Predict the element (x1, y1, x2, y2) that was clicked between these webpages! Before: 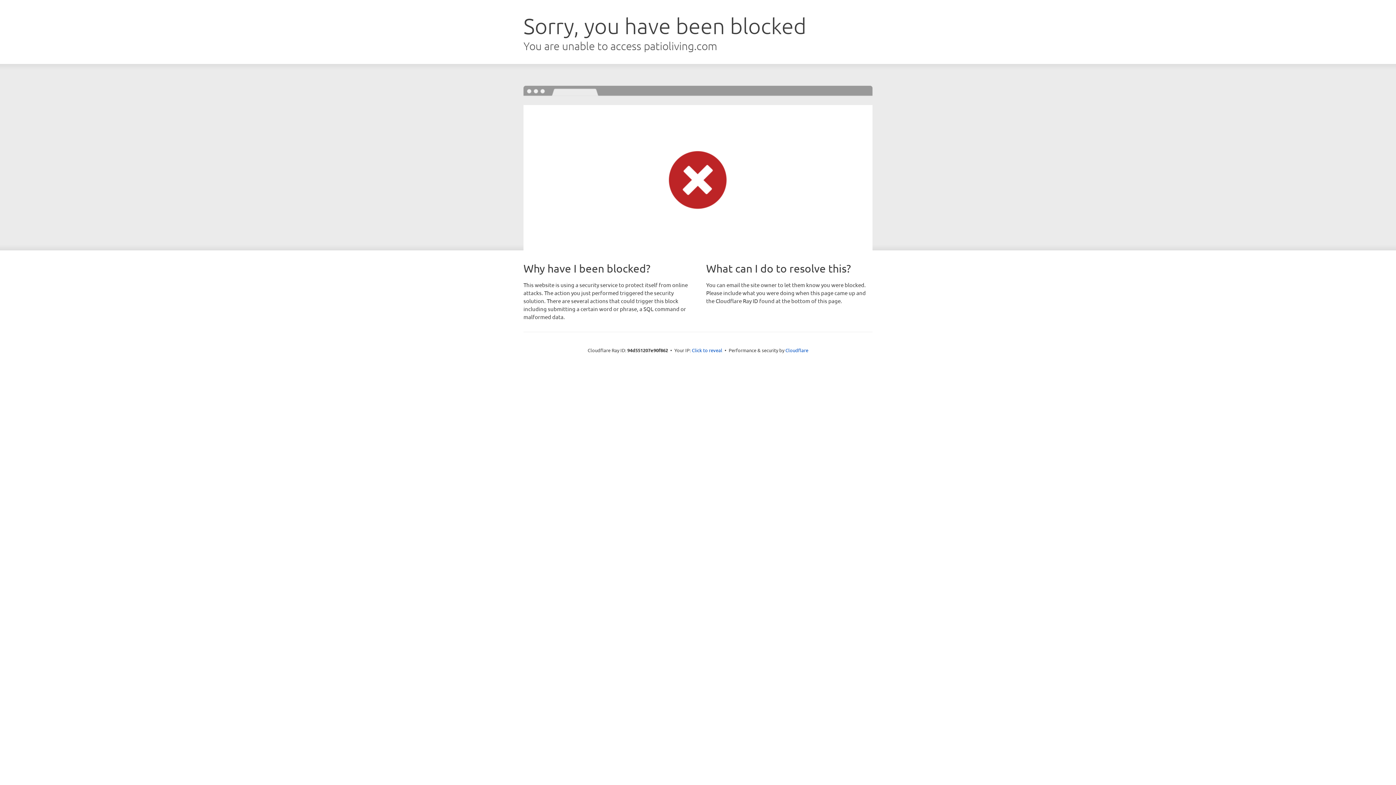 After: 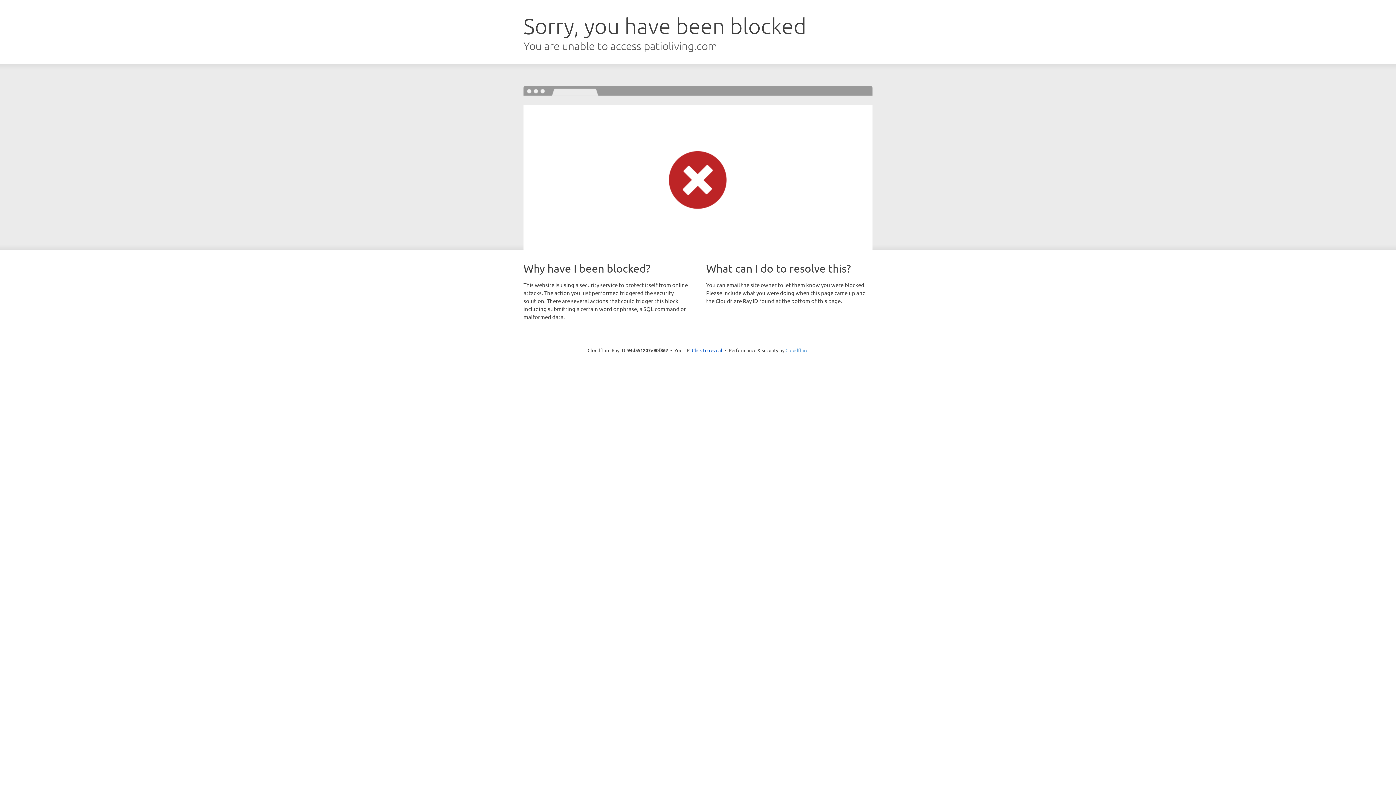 Action: bbox: (785, 347, 808, 353) label: Cloudflare